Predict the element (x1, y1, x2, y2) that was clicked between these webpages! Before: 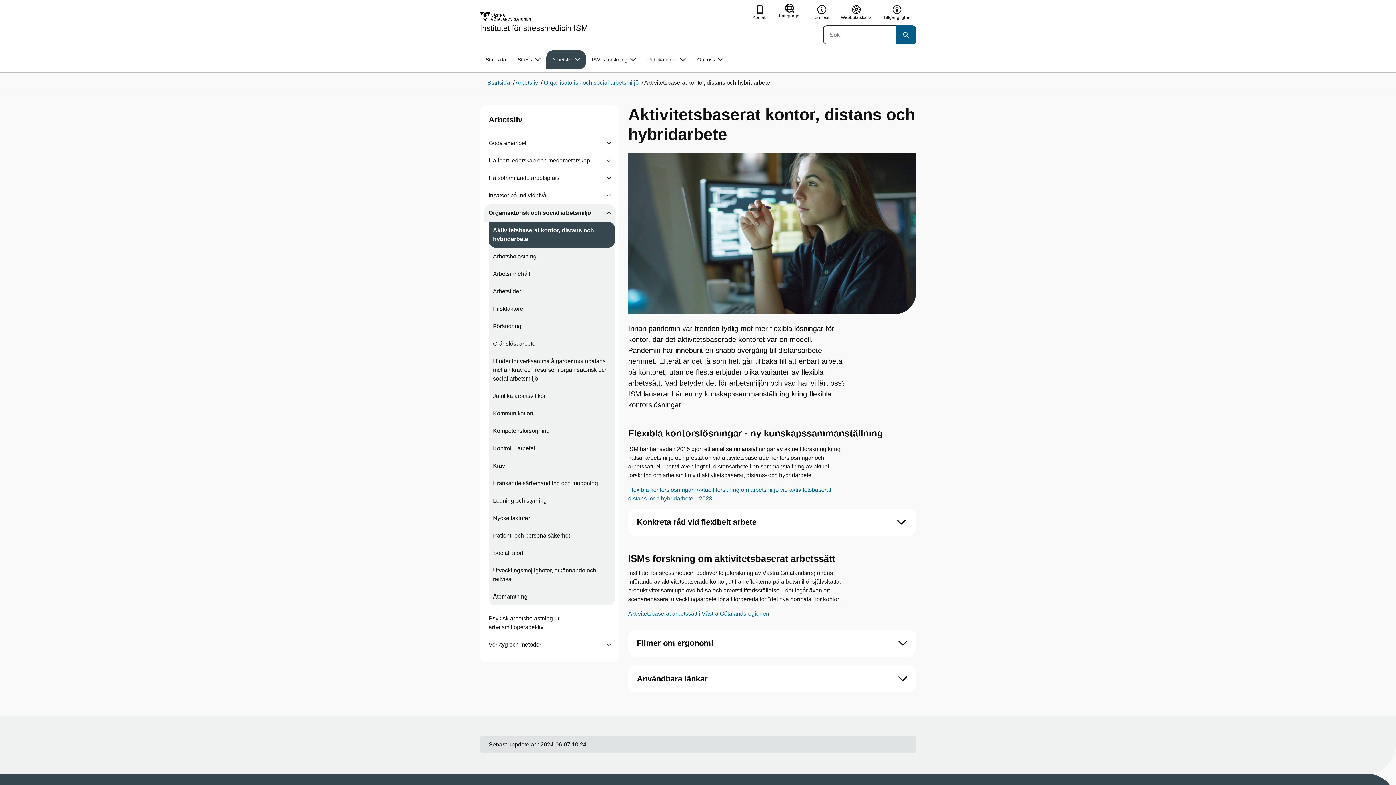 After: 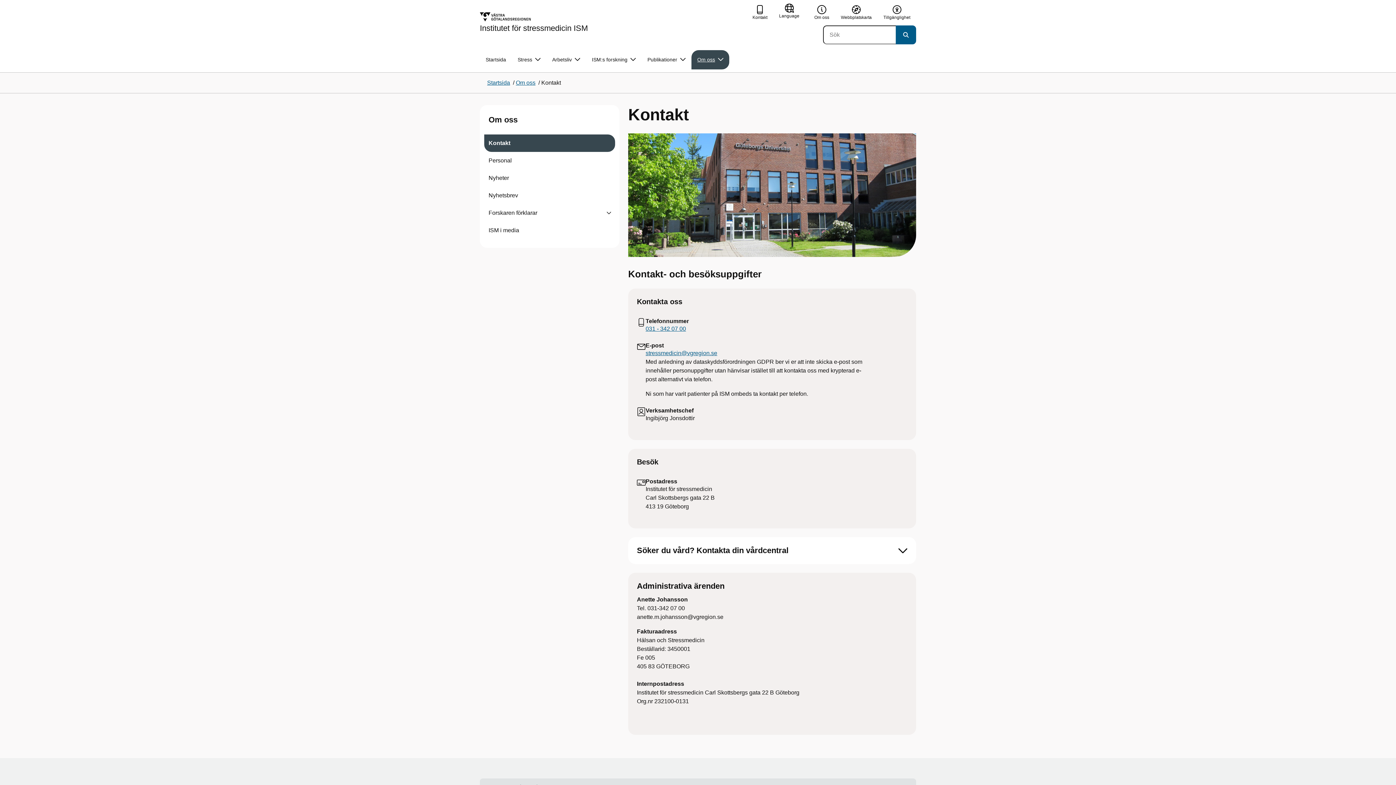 Action: label: Kontakt bbox: (752, 4, 767, 20)